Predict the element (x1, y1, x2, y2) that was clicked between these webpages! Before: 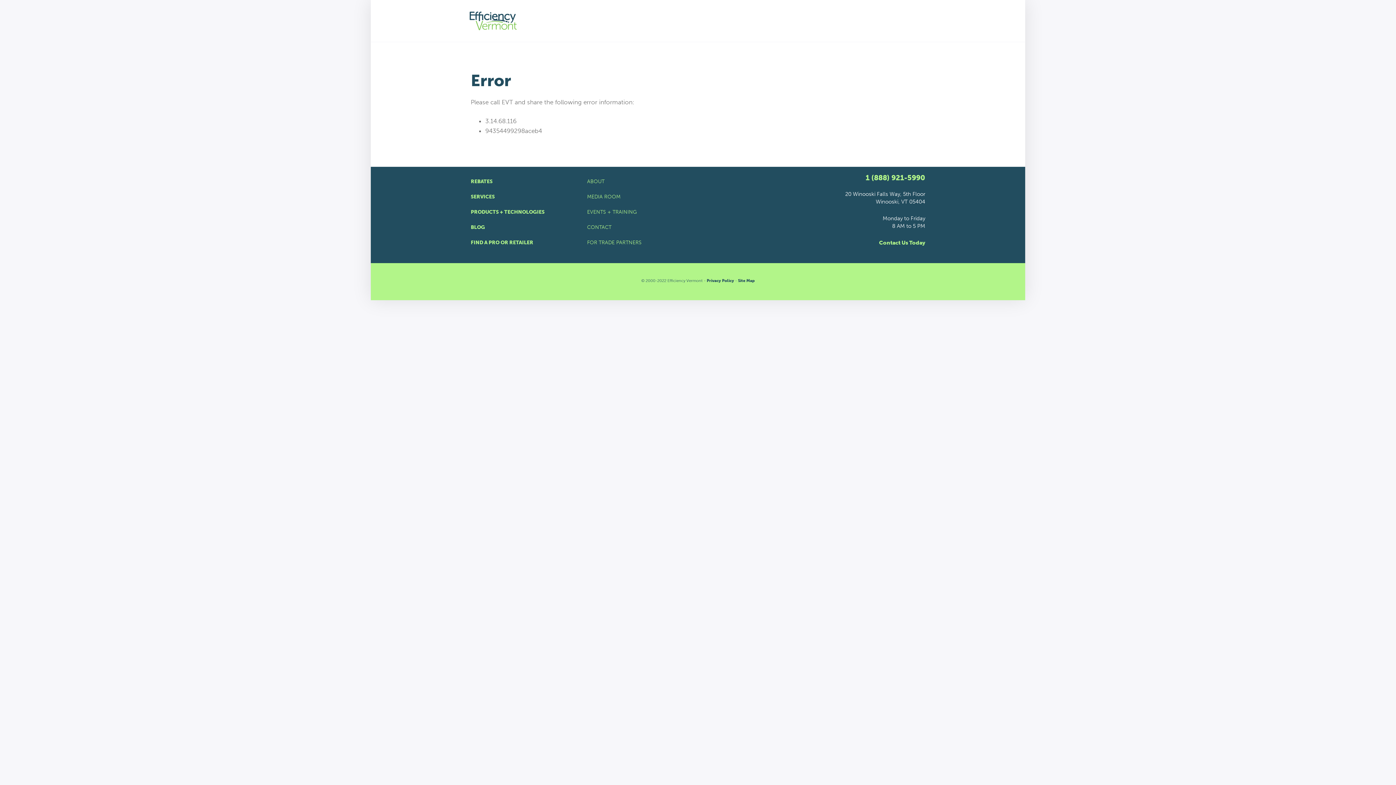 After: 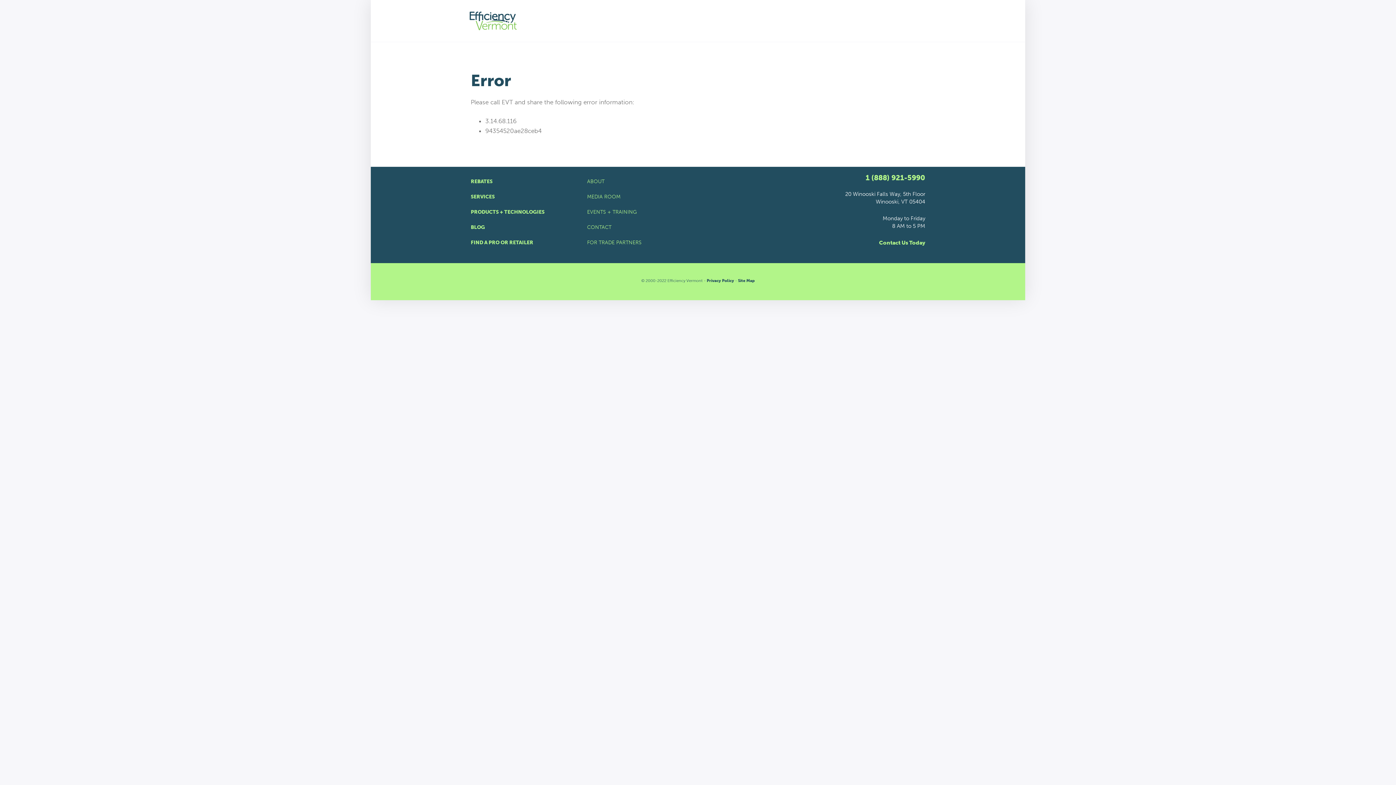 Action: bbox: (587, 189, 809, 204) label: MEDIA ROOM